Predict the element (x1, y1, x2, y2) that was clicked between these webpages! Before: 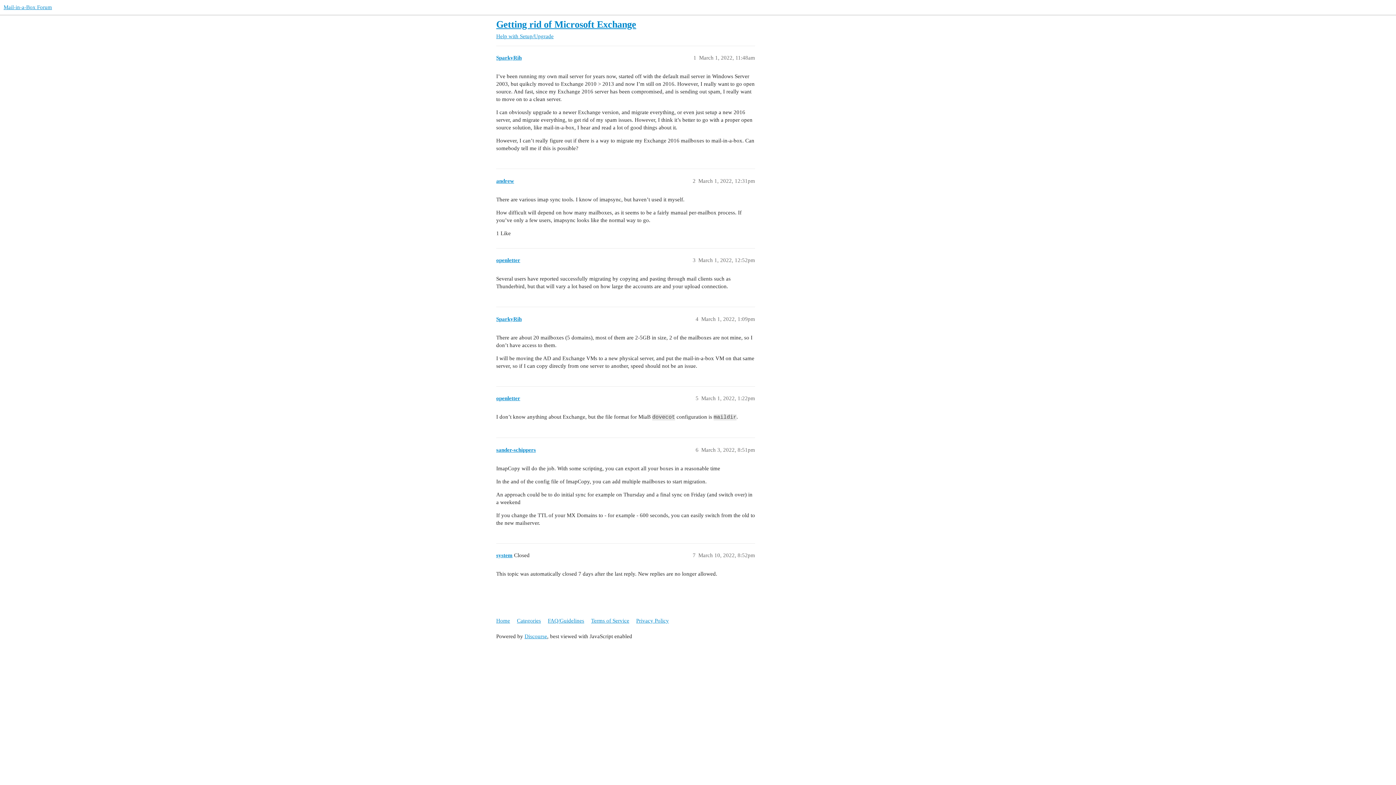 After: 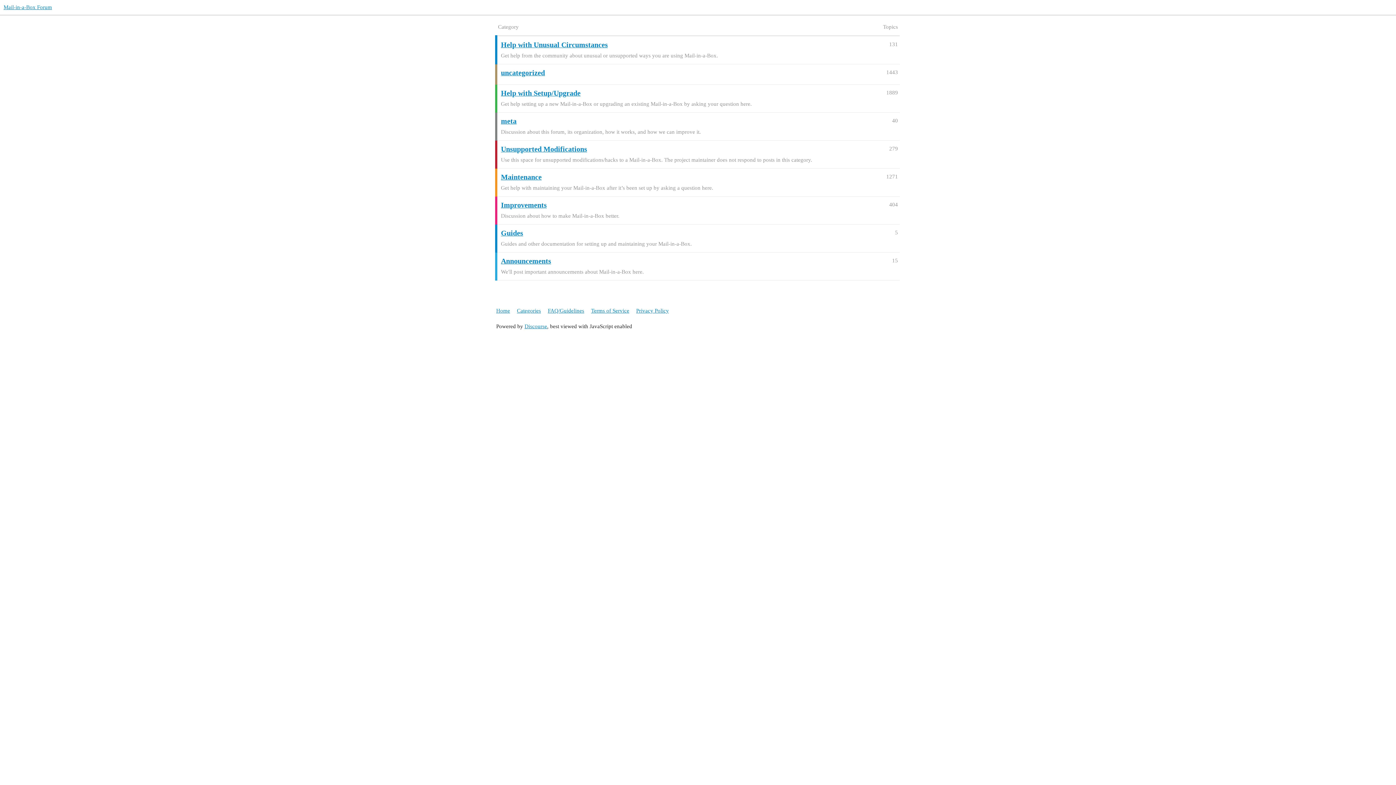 Action: label: Categories bbox: (517, 614, 546, 627)